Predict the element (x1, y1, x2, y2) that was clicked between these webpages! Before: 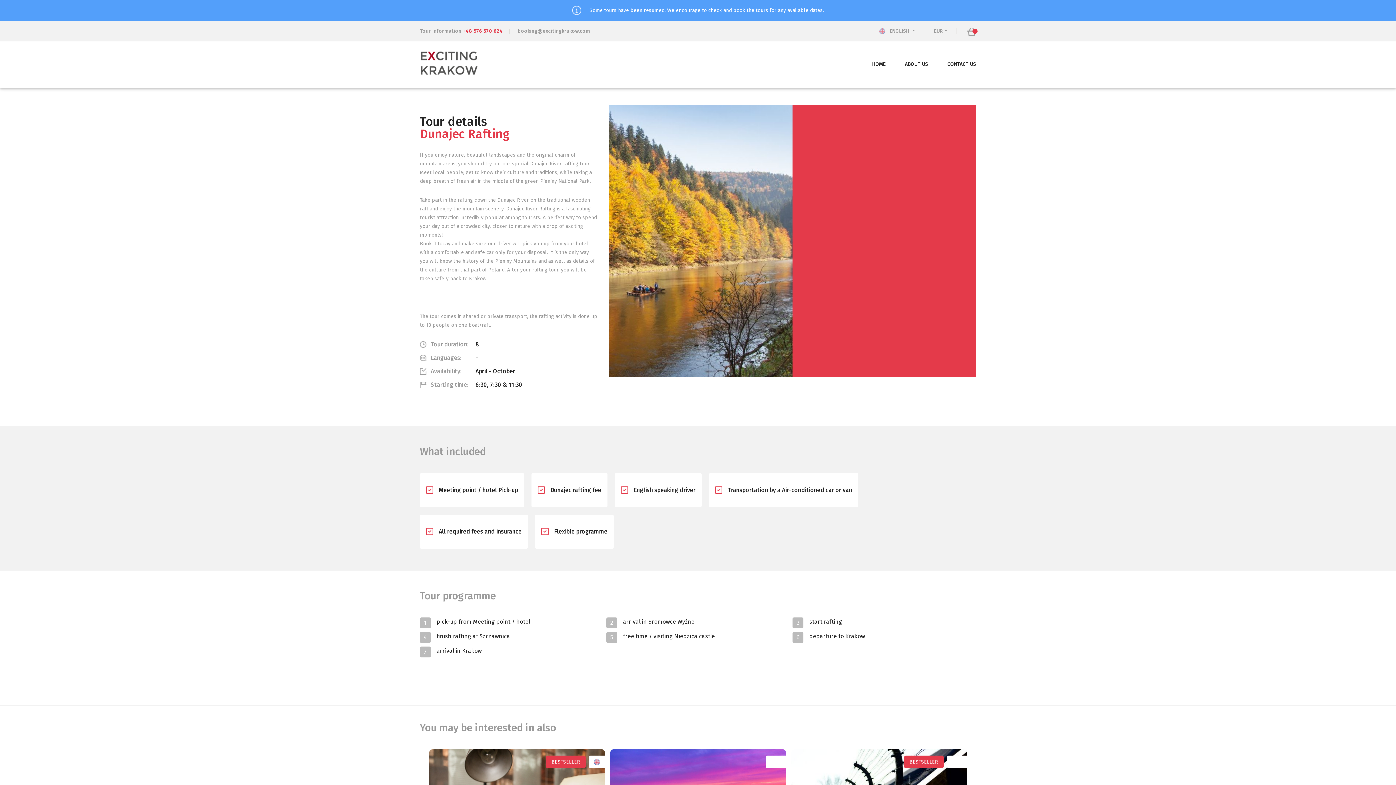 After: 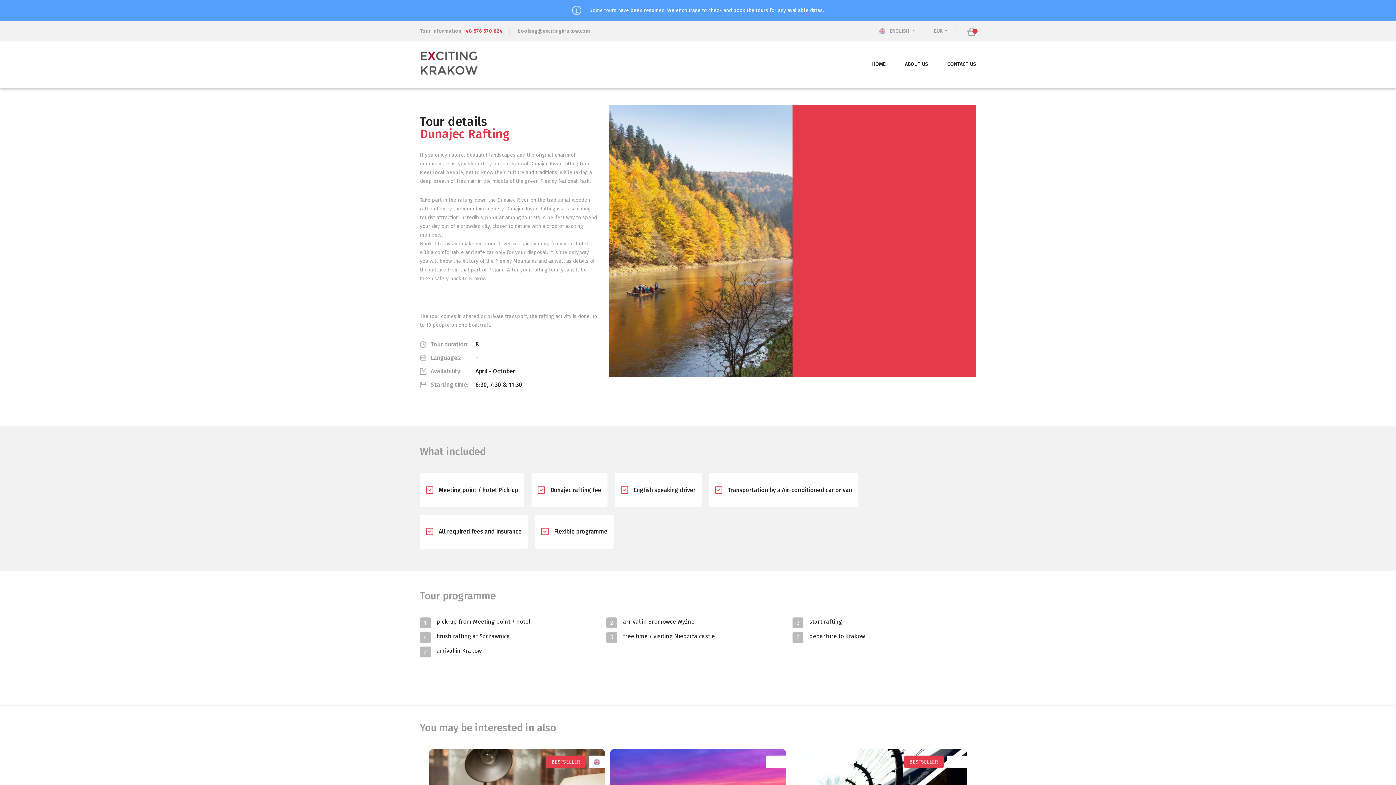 Action: label: +48 576 570 624 bbox: (462, 28, 502, 34)